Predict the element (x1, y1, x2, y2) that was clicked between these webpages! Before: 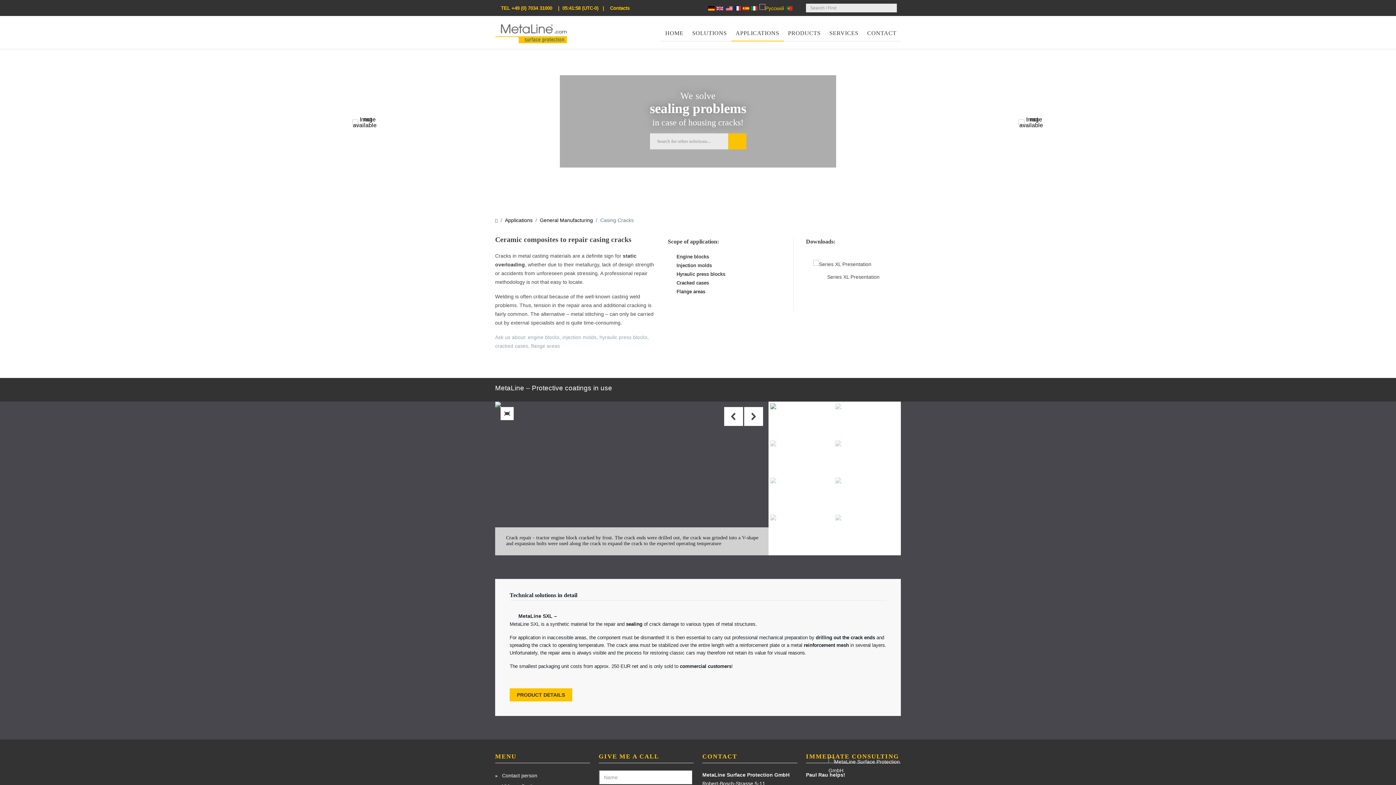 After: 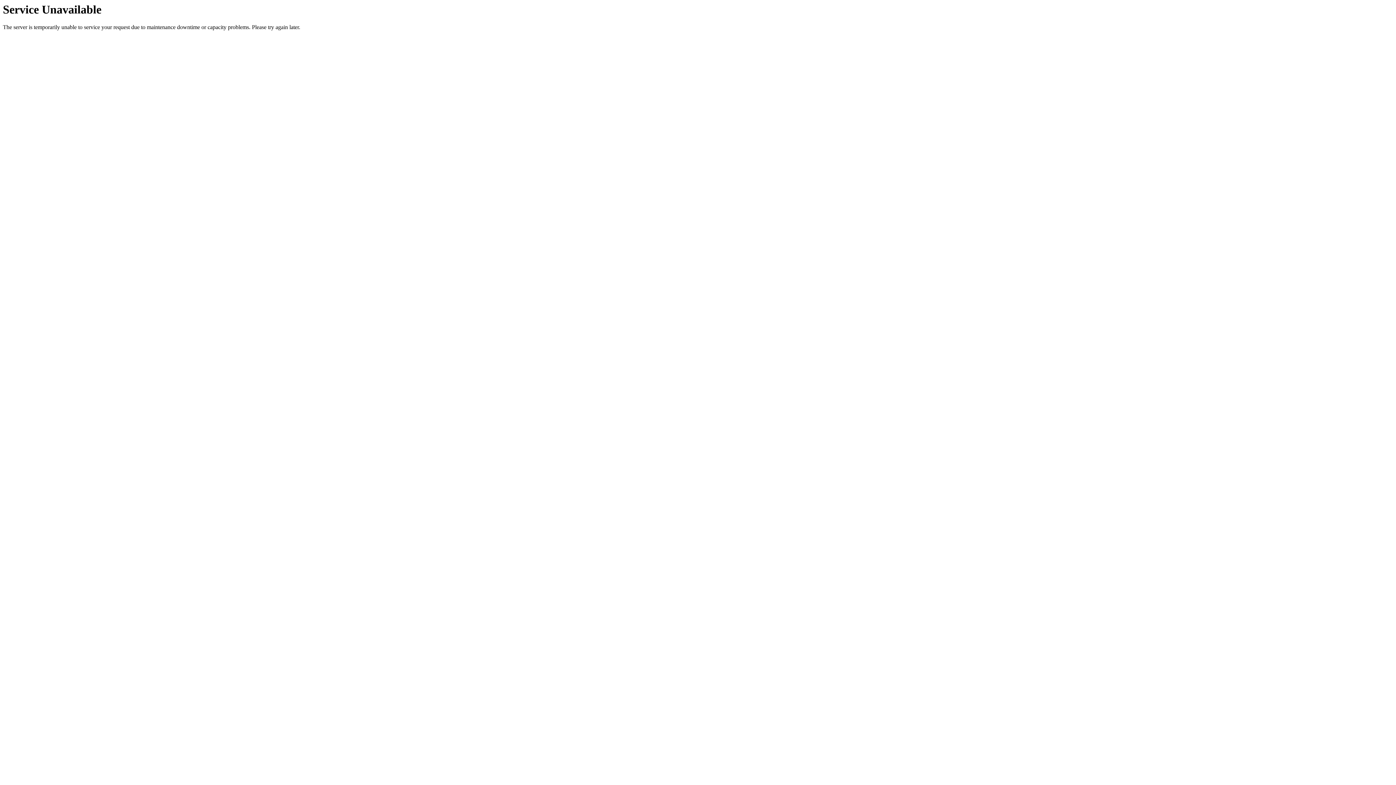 Action: bbox: (495, 16, 568, 48)